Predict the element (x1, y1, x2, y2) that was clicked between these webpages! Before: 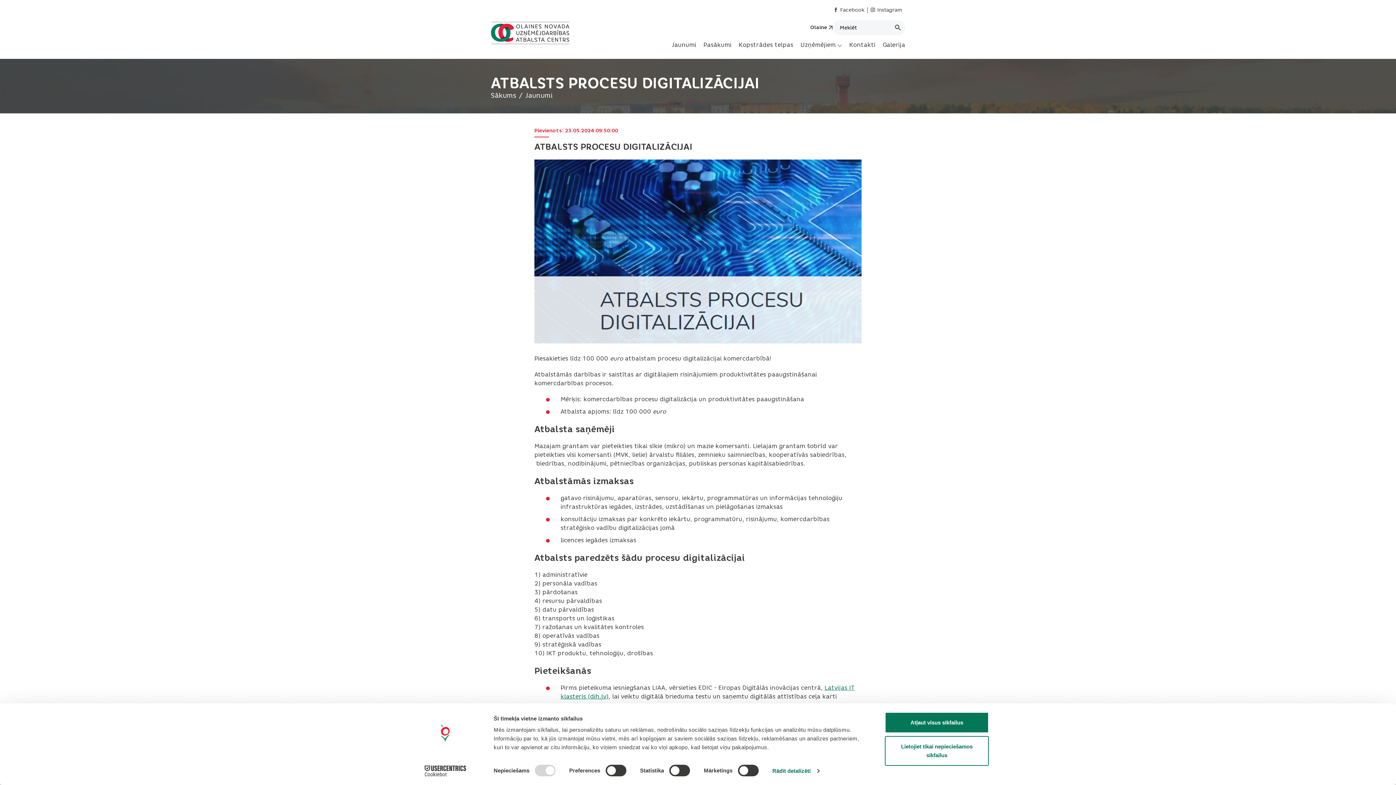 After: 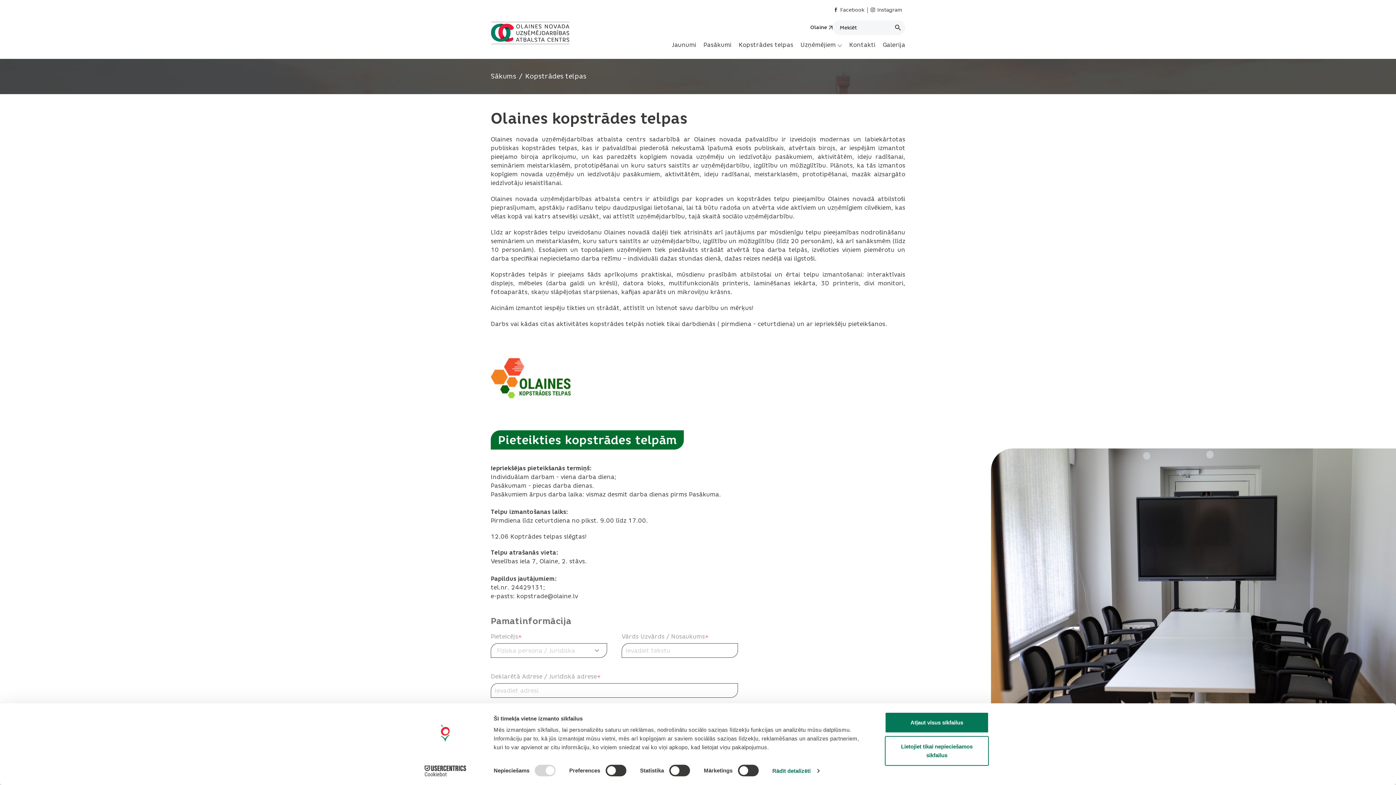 Action: label: Kopstrādes telpas bbox: (738, 38, 793, 51)